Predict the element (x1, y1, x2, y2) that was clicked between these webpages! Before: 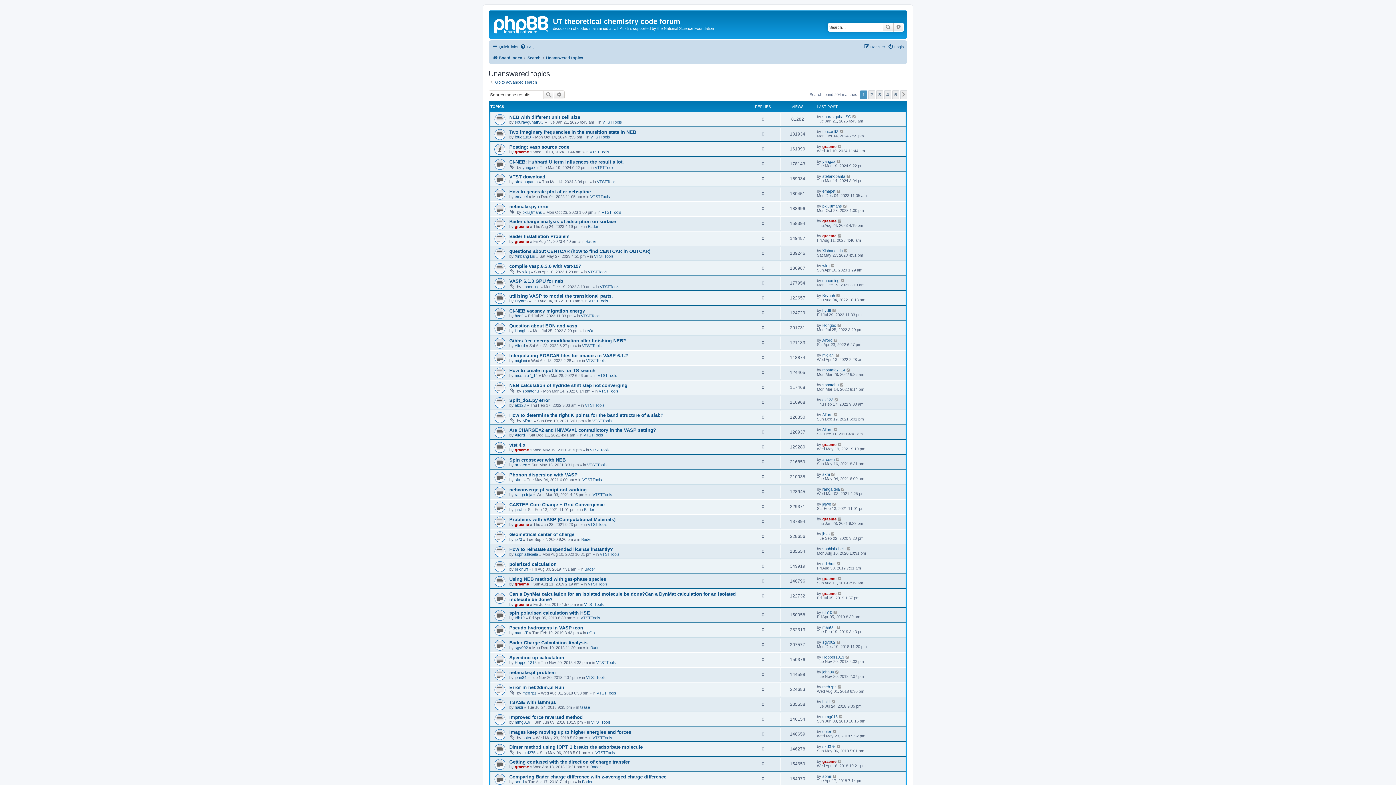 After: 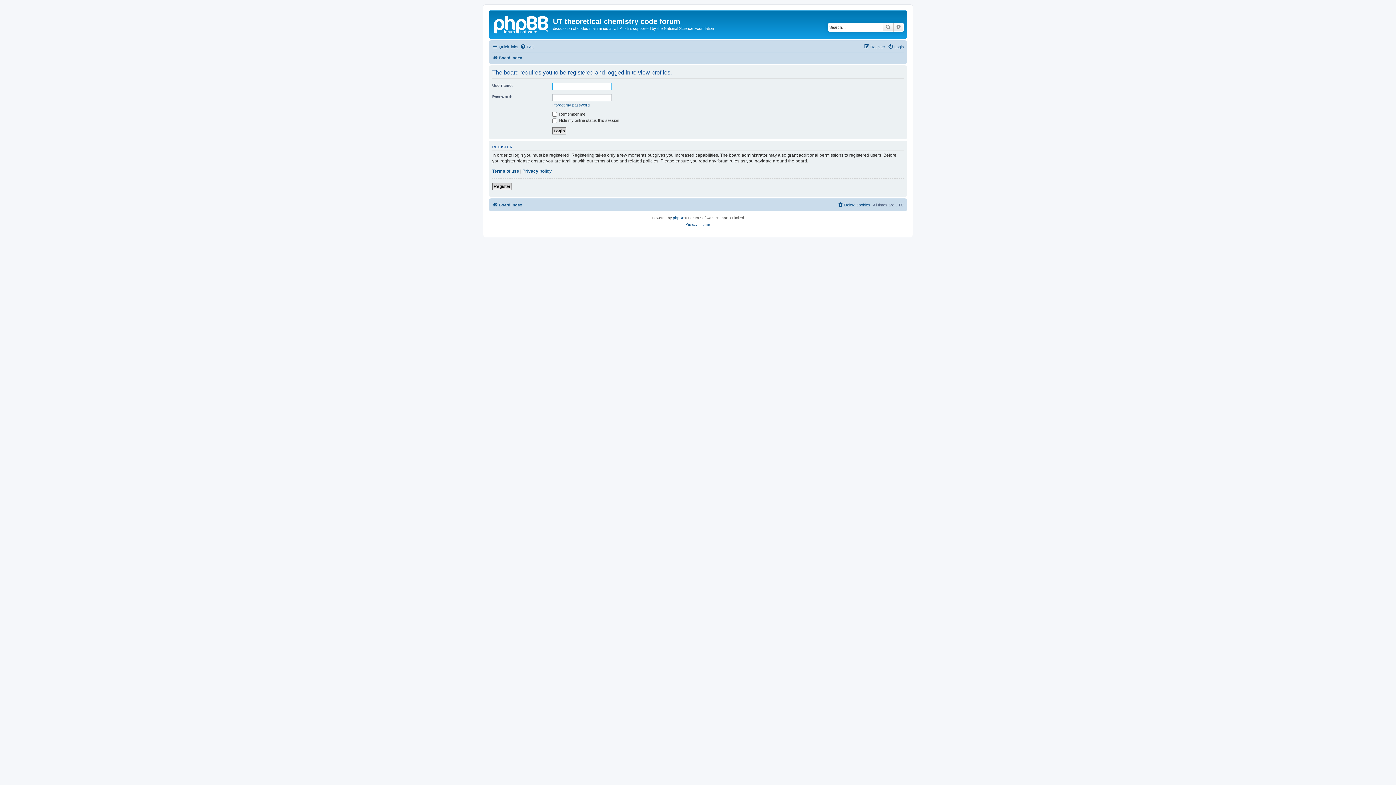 Action: bbox: (822, 640, 835, 644) label: sgy002